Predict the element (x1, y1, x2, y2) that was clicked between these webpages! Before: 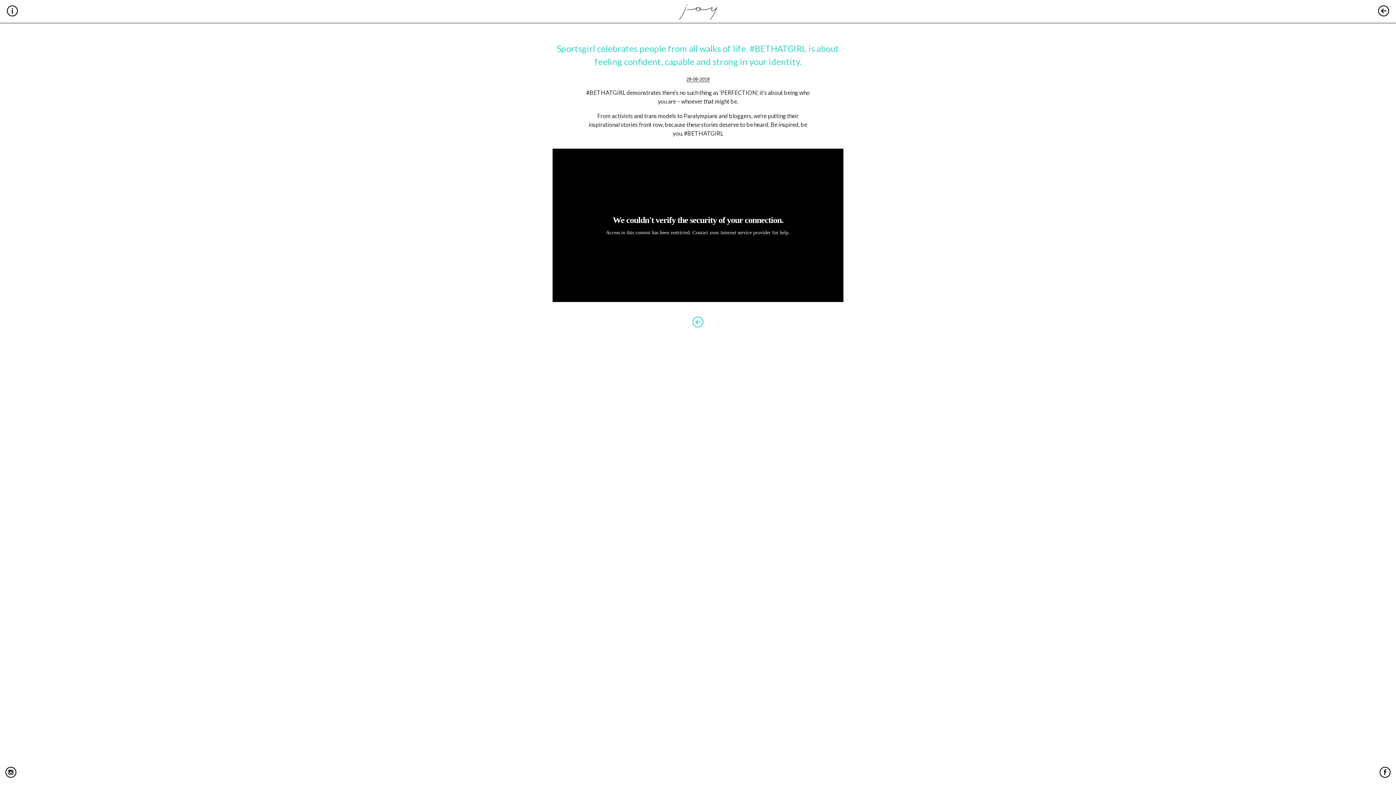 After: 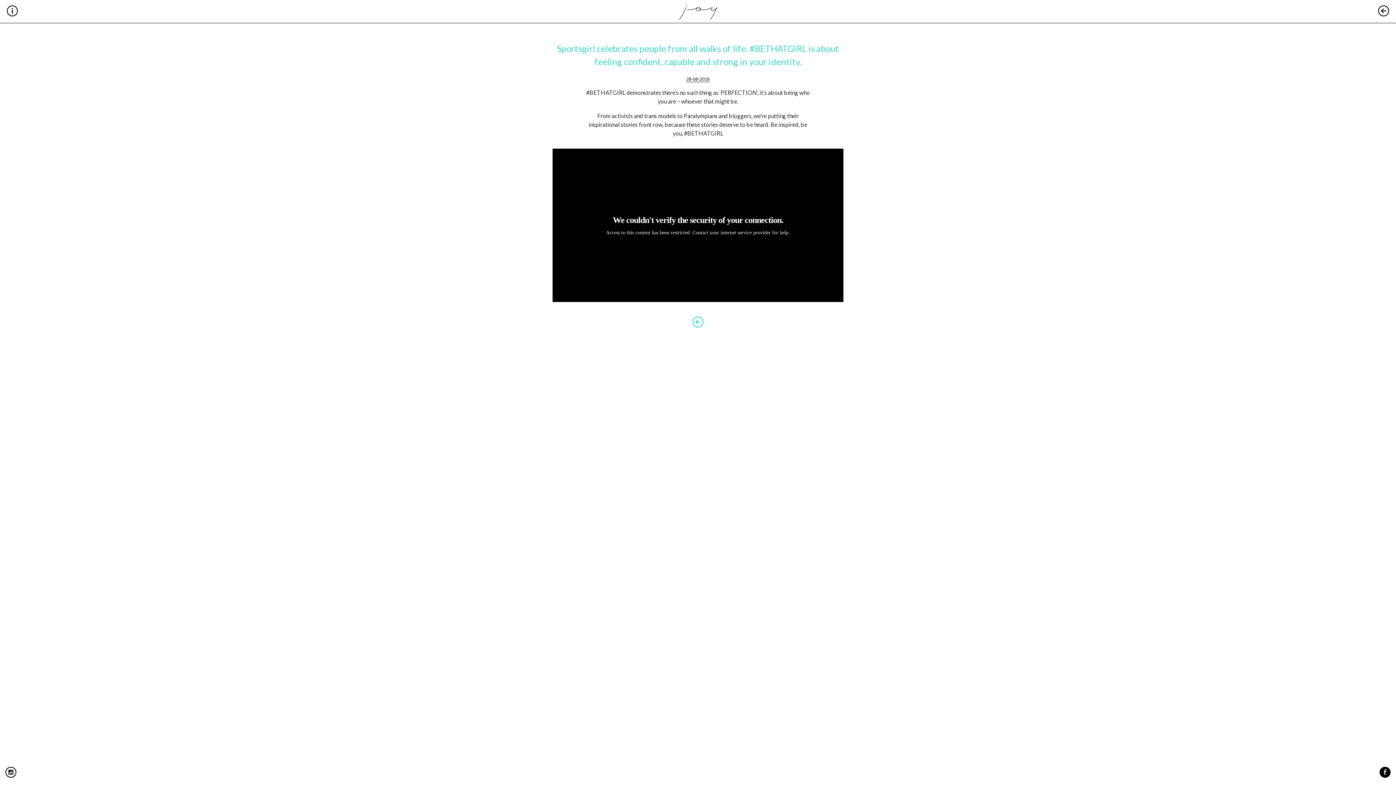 Action: bbox: (1380, 767, 1390, 778)